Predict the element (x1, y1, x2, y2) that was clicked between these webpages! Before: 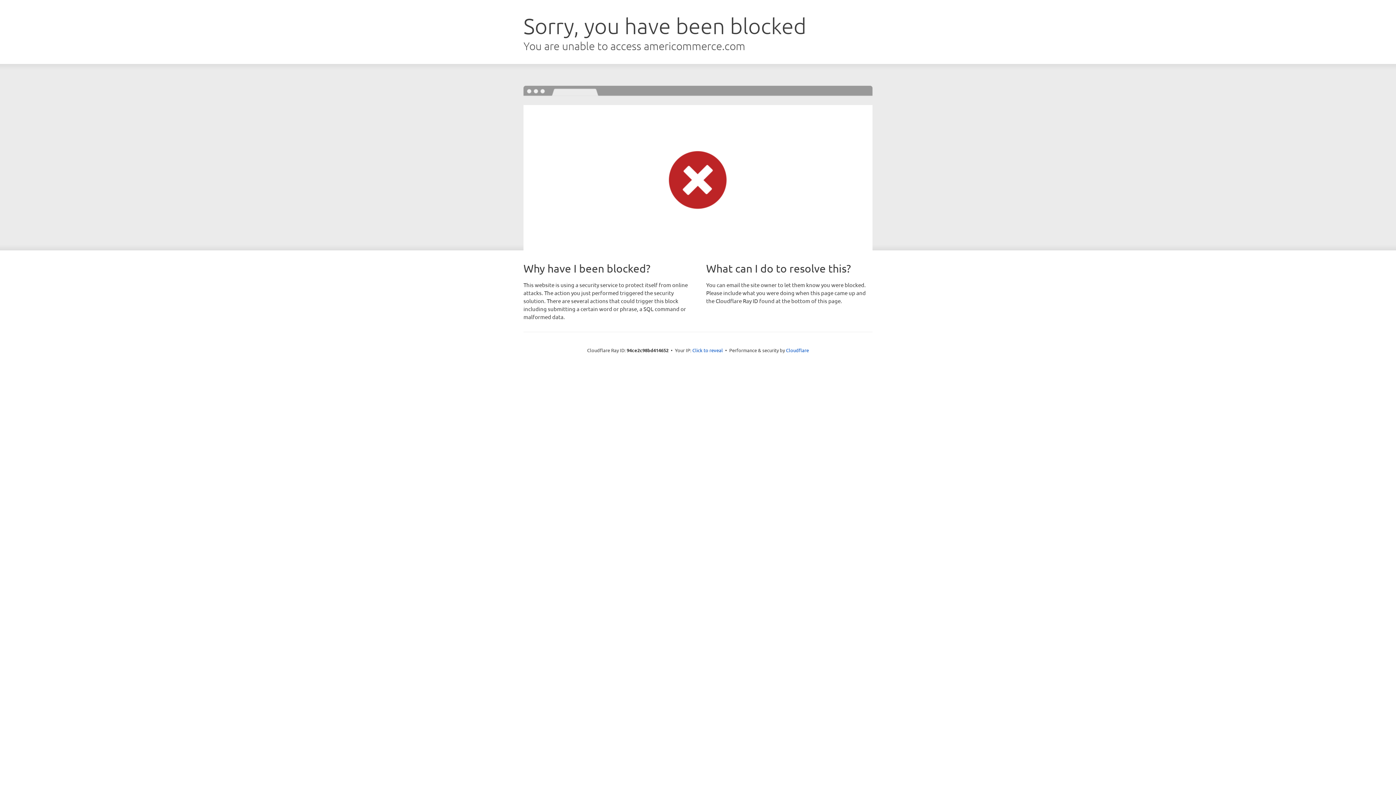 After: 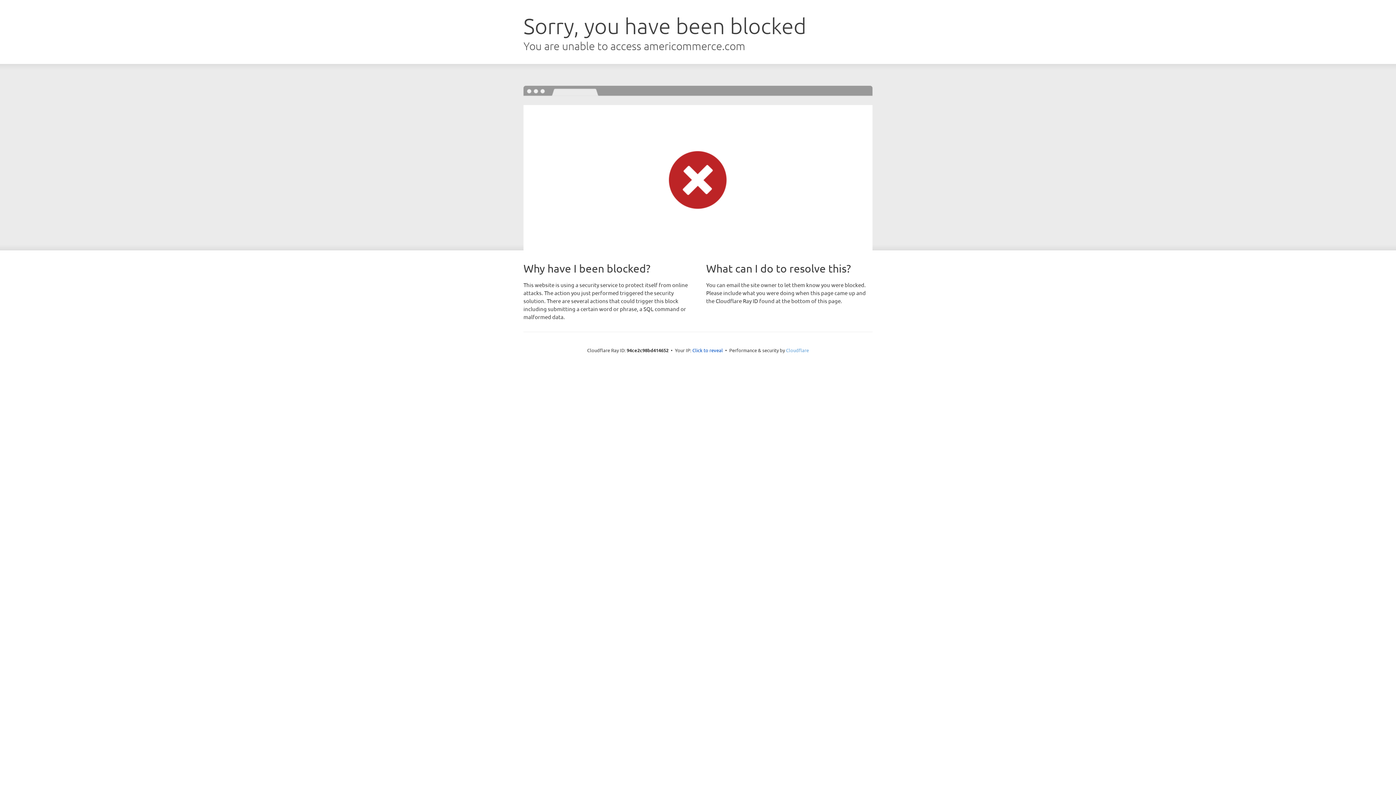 Action: bbox: (786, 347, 809, 353) label: Cloudflare